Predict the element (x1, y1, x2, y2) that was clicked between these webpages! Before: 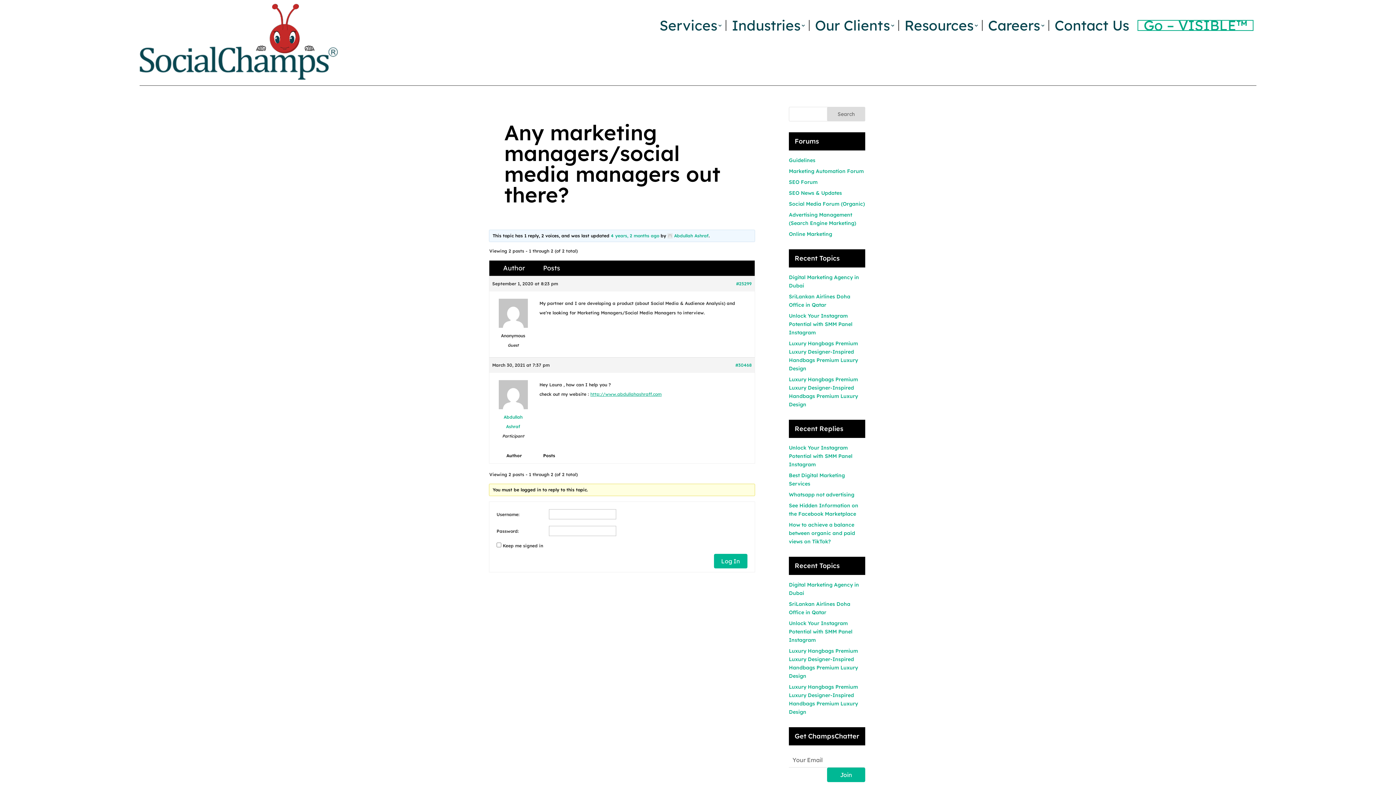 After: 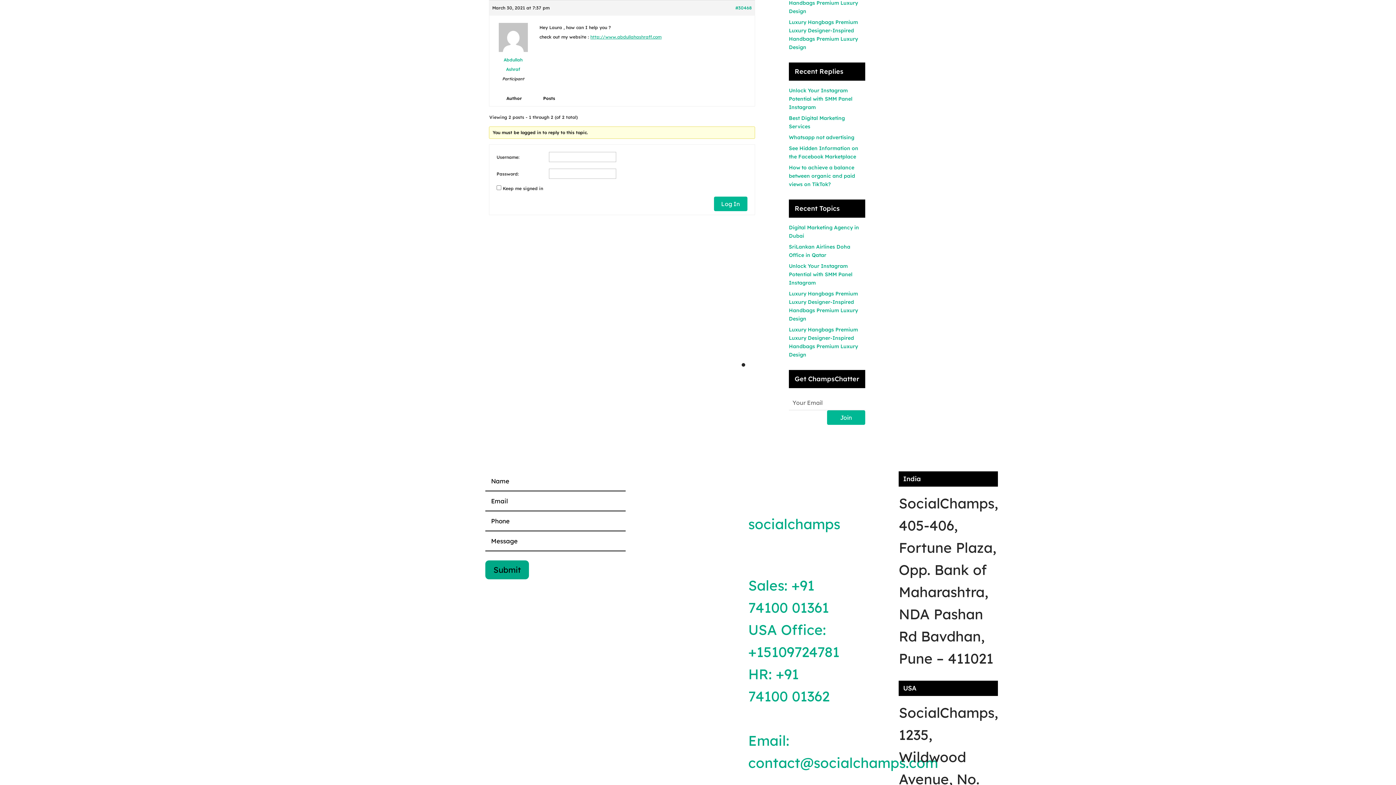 Action: label: #30468 bbox: (735, 360, 751, 370)